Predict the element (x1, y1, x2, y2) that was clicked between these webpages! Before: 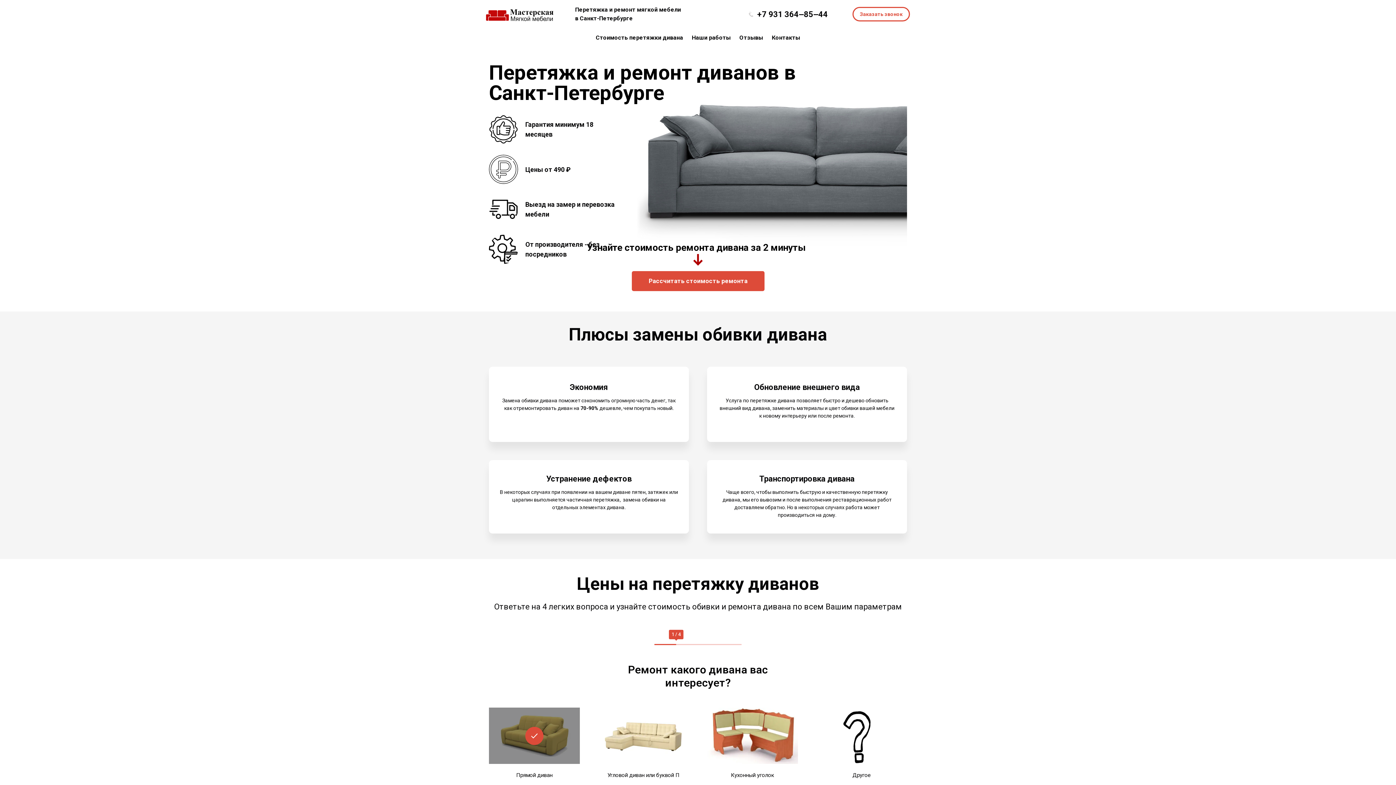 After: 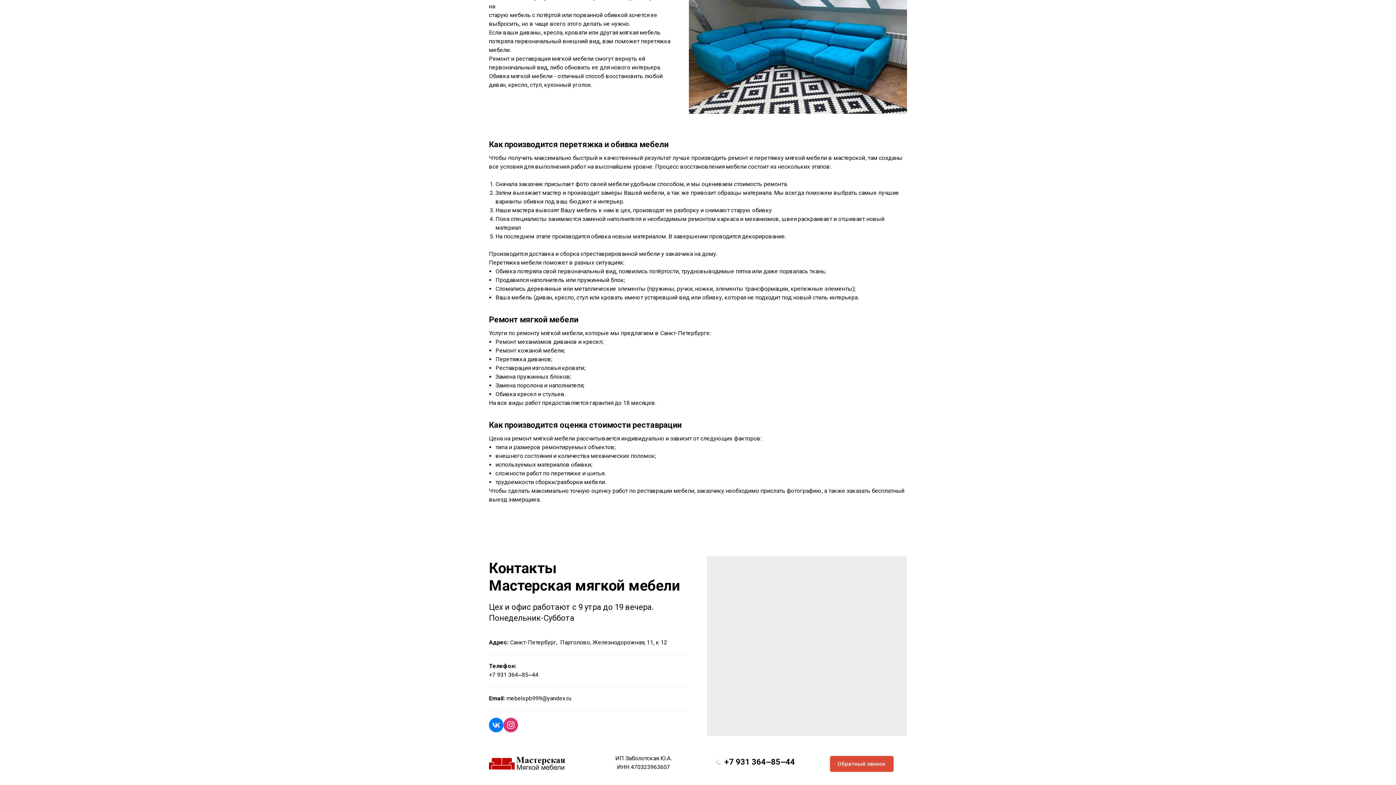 Action: bbox: (772, 31, 800, 43) label: Контакты